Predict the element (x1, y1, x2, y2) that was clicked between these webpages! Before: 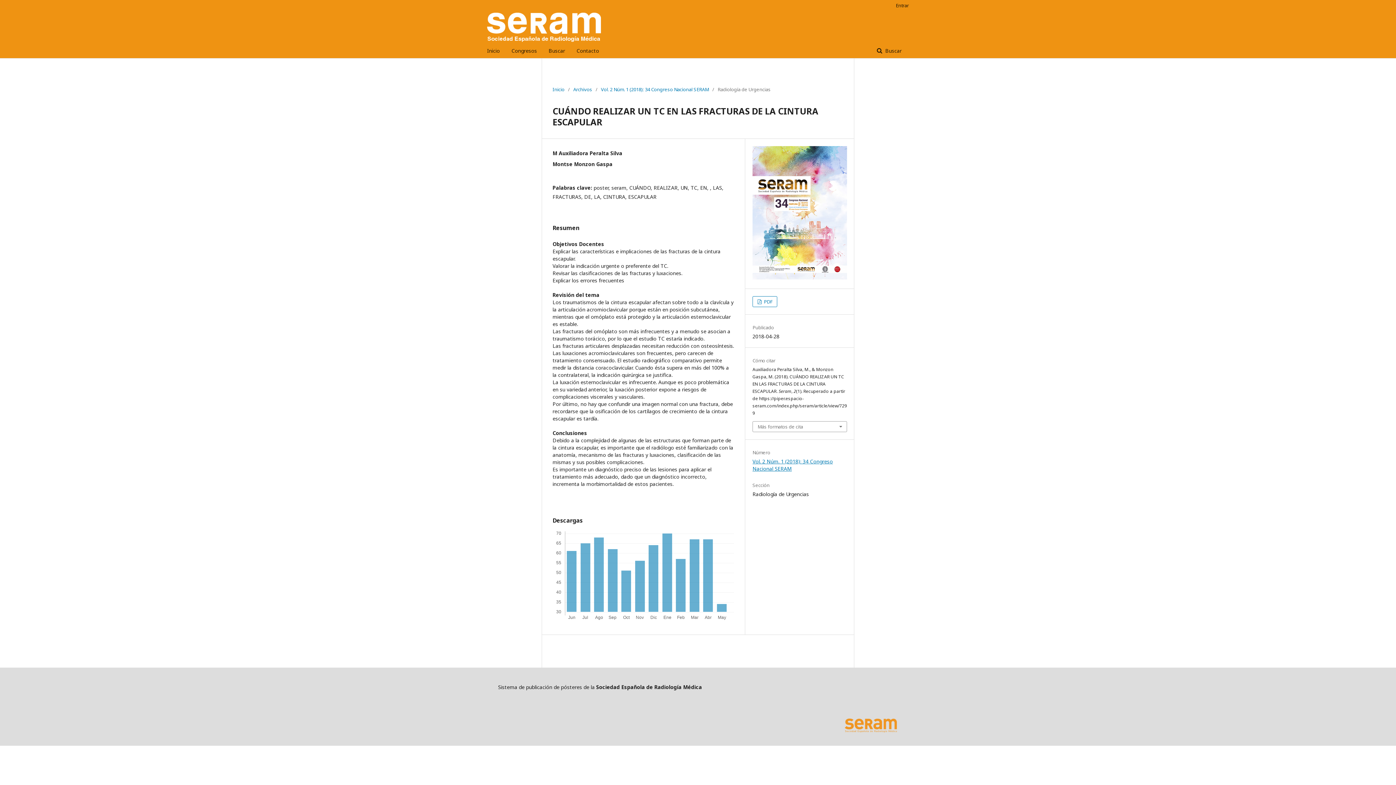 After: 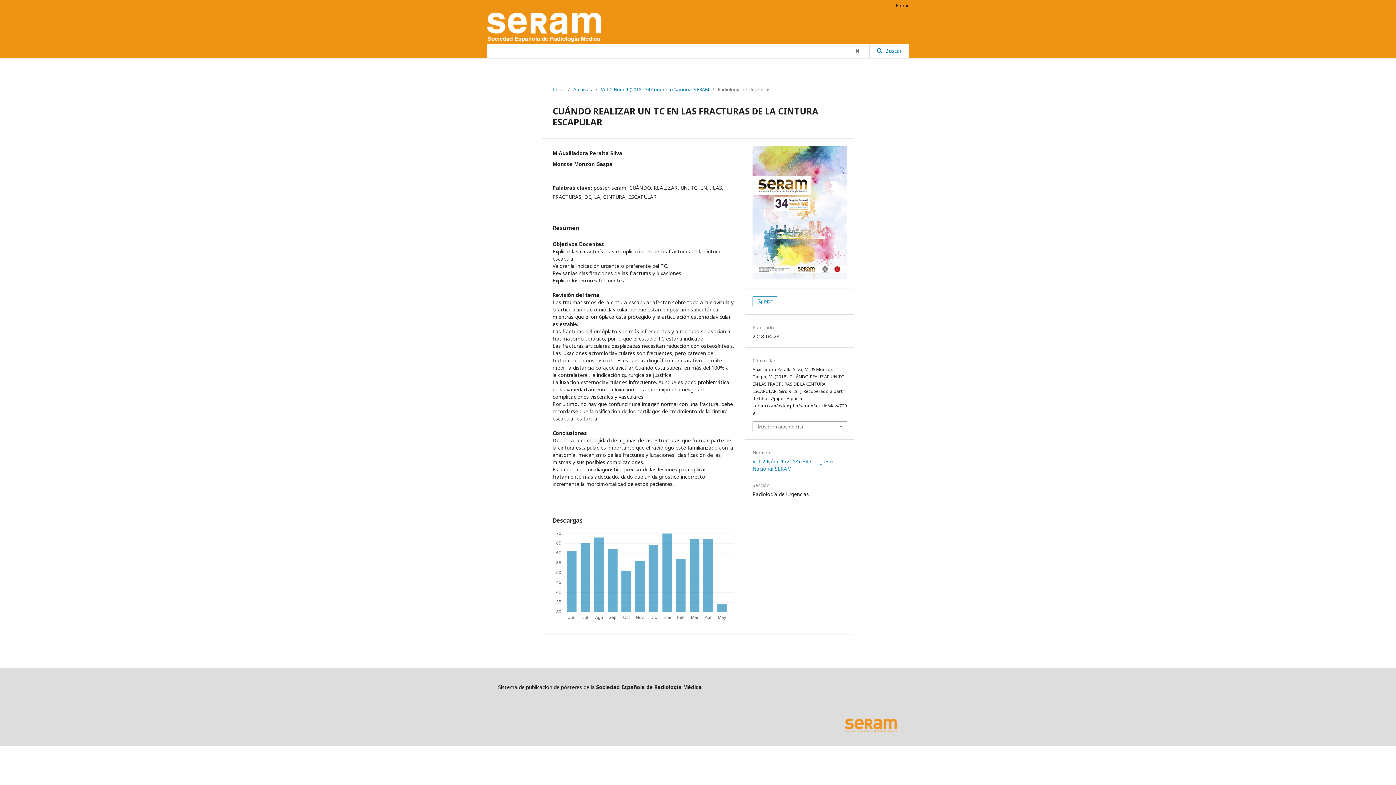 Action: label:  Buscar bbox: (869, 43, 909, 58)